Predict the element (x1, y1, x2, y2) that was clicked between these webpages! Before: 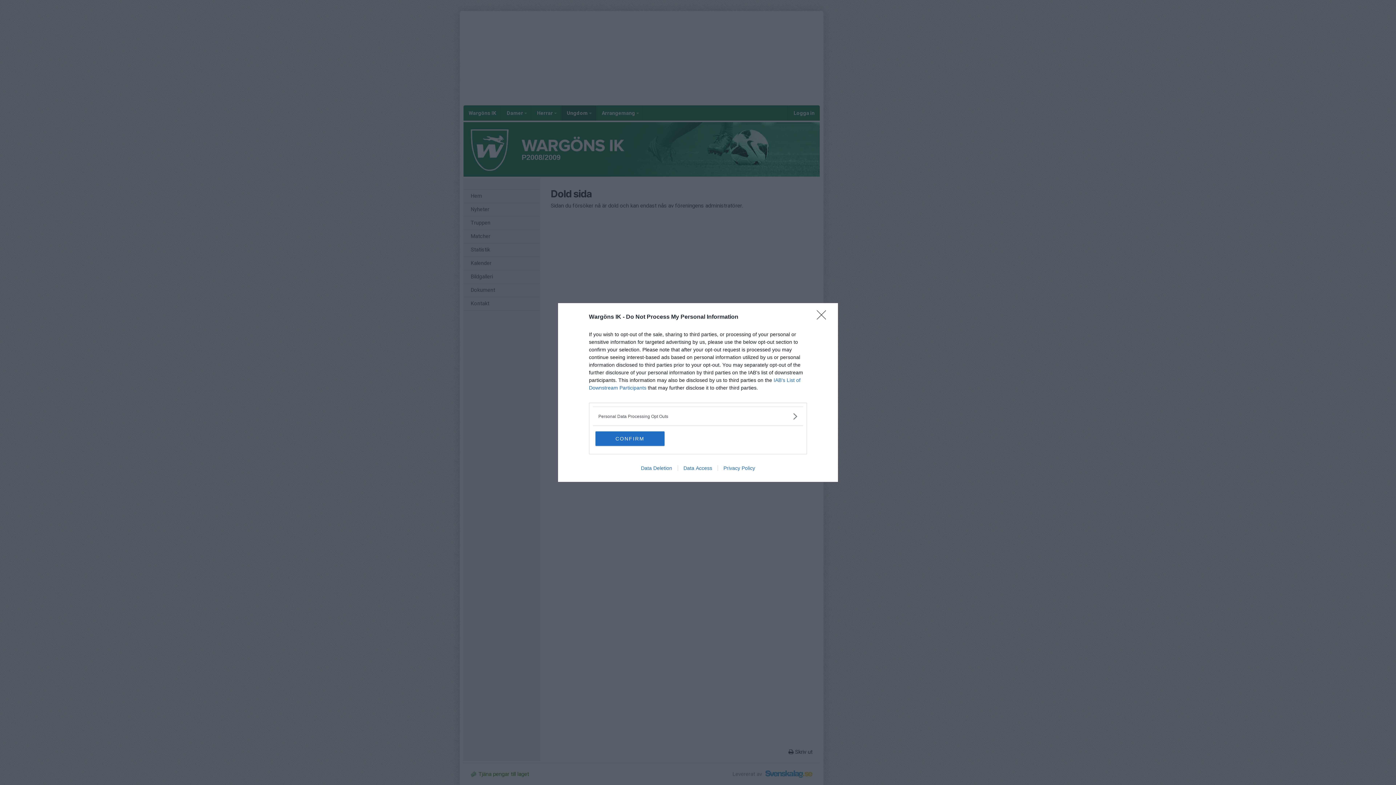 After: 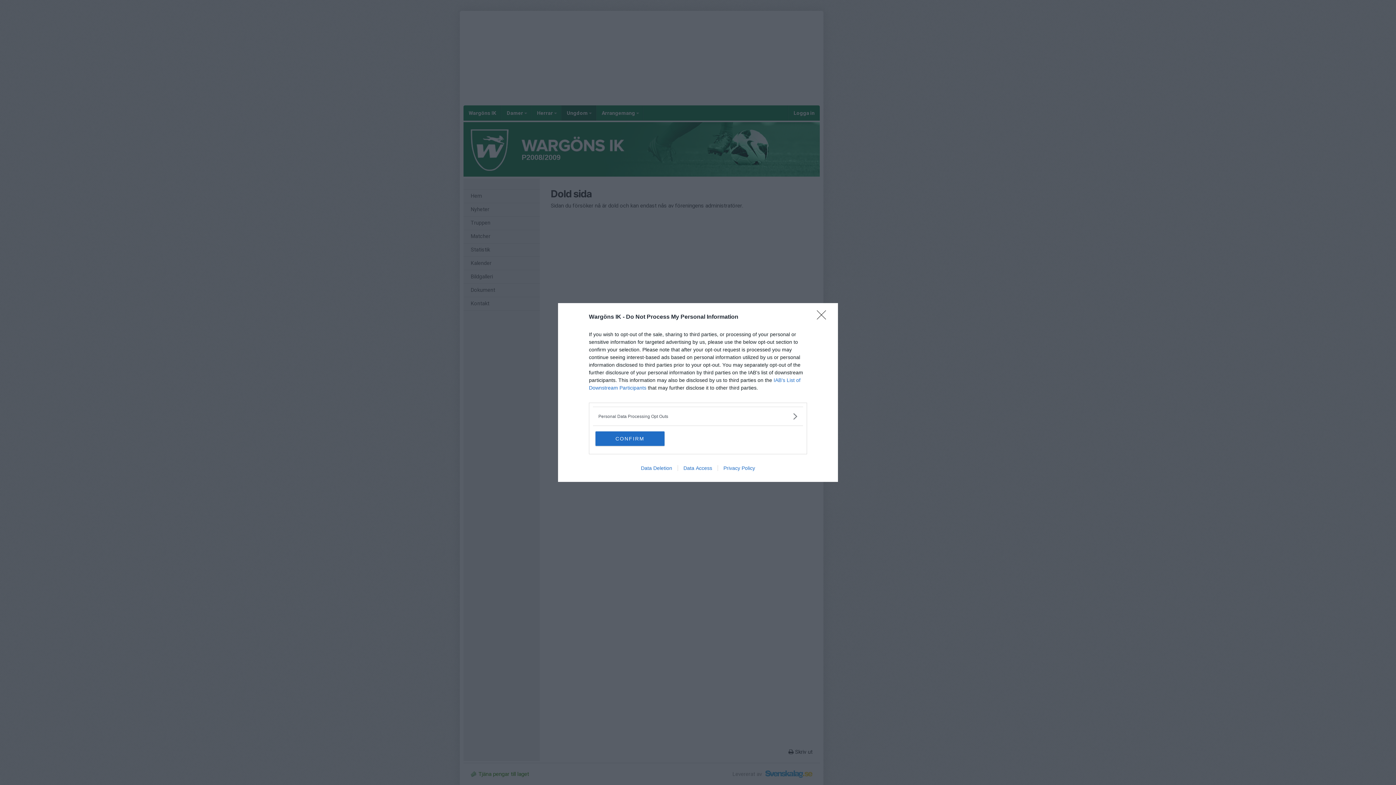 Action: label: Data Access bbox: (677, 465, 717, 471)